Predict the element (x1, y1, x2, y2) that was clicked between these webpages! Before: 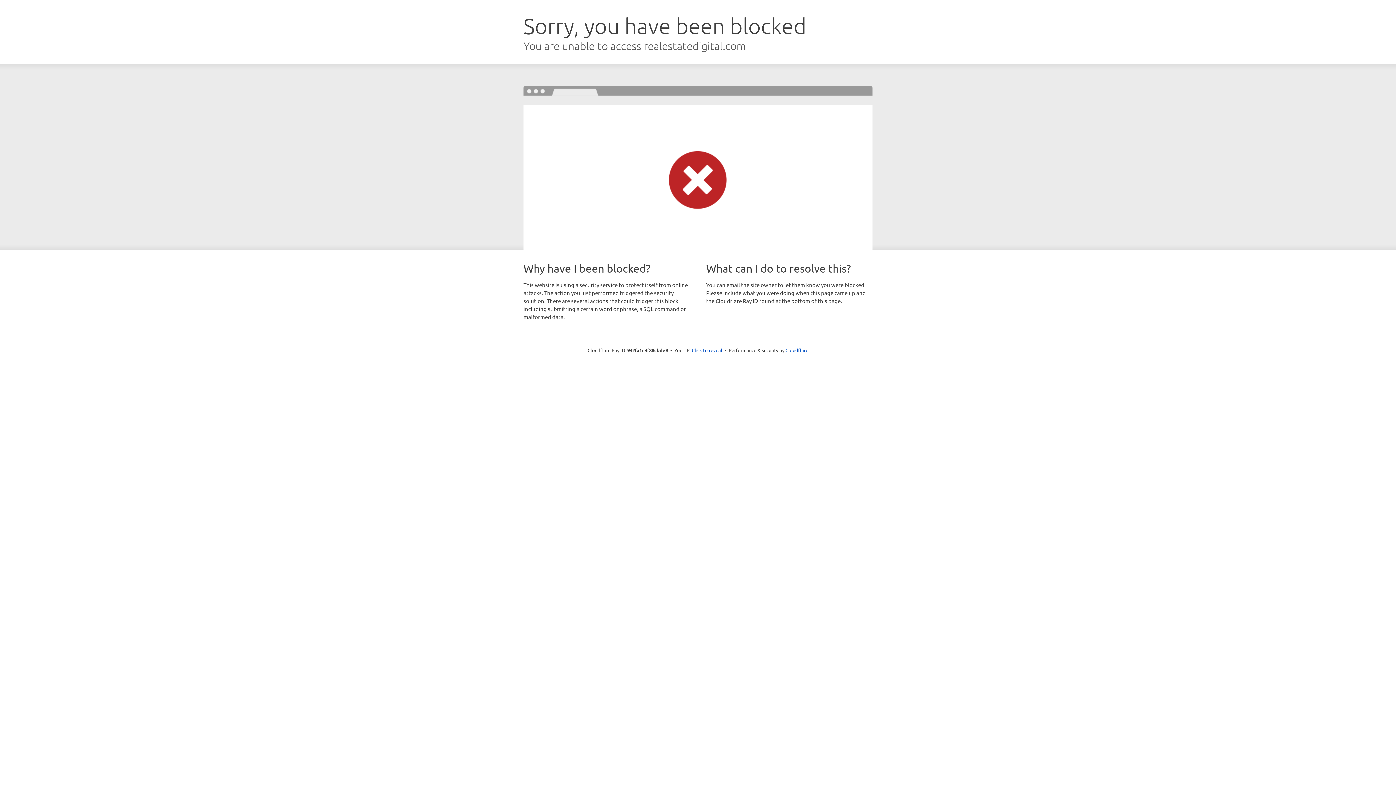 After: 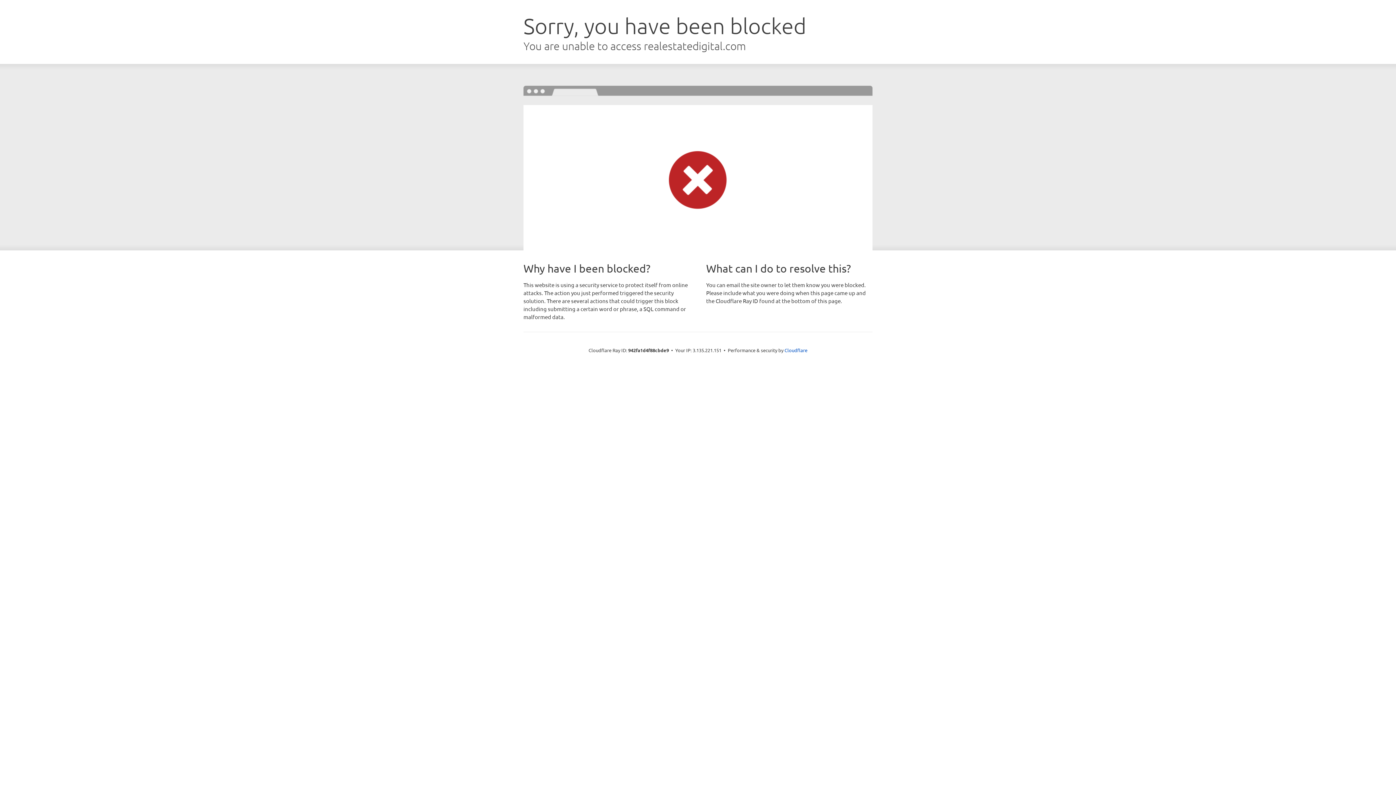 Action: bbox: (692, 346, 722, 353) label: Click to reveal